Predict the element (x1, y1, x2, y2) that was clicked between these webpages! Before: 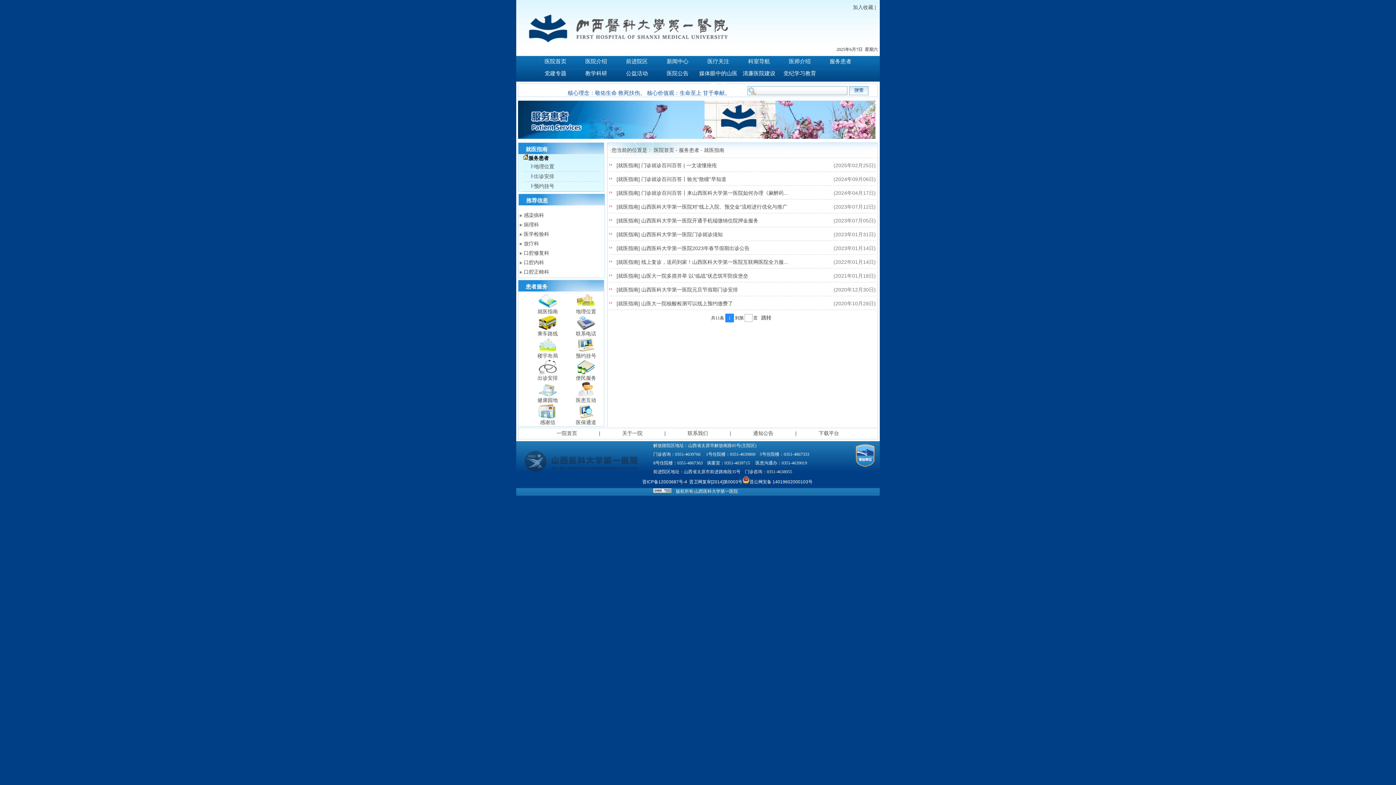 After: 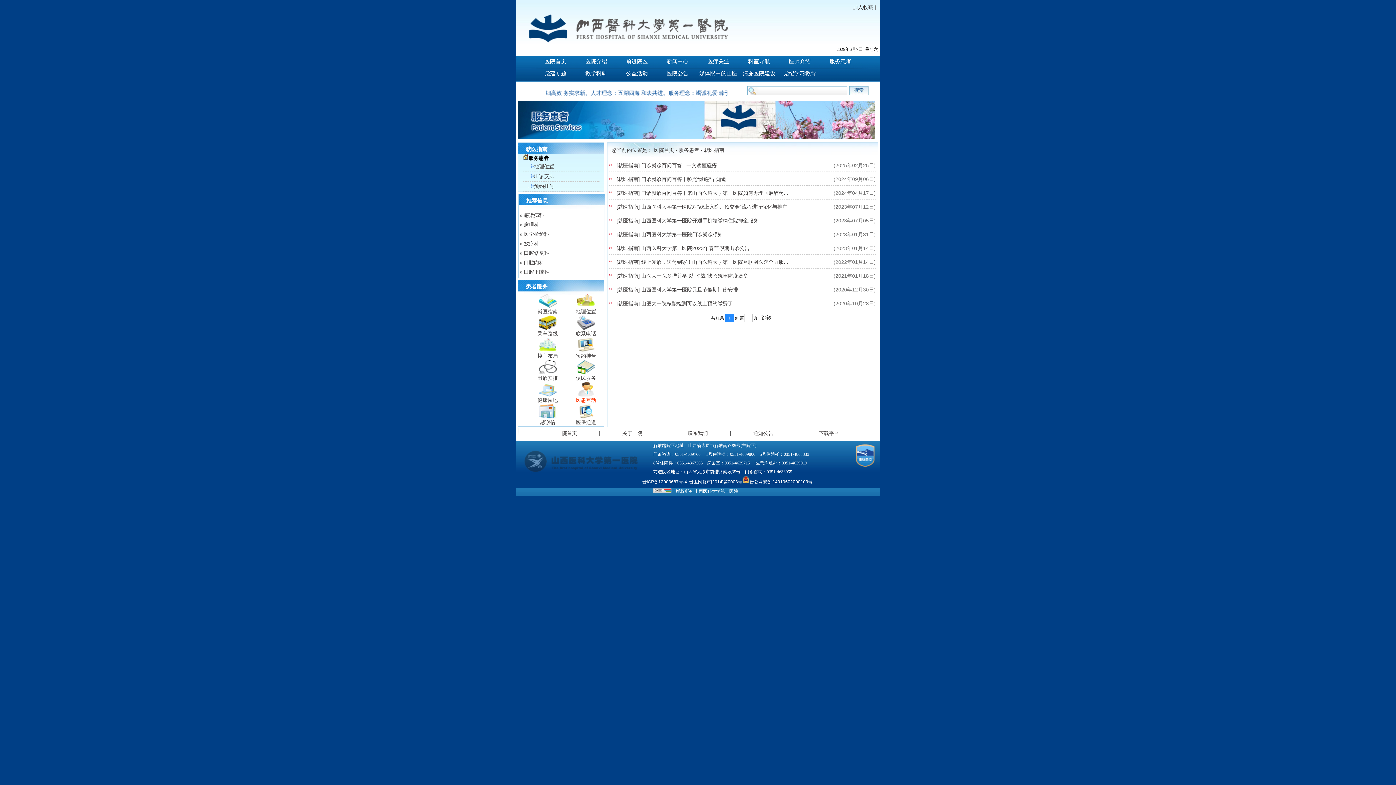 Action: bbox: (576, 397, 596, 403) label: 医患互动